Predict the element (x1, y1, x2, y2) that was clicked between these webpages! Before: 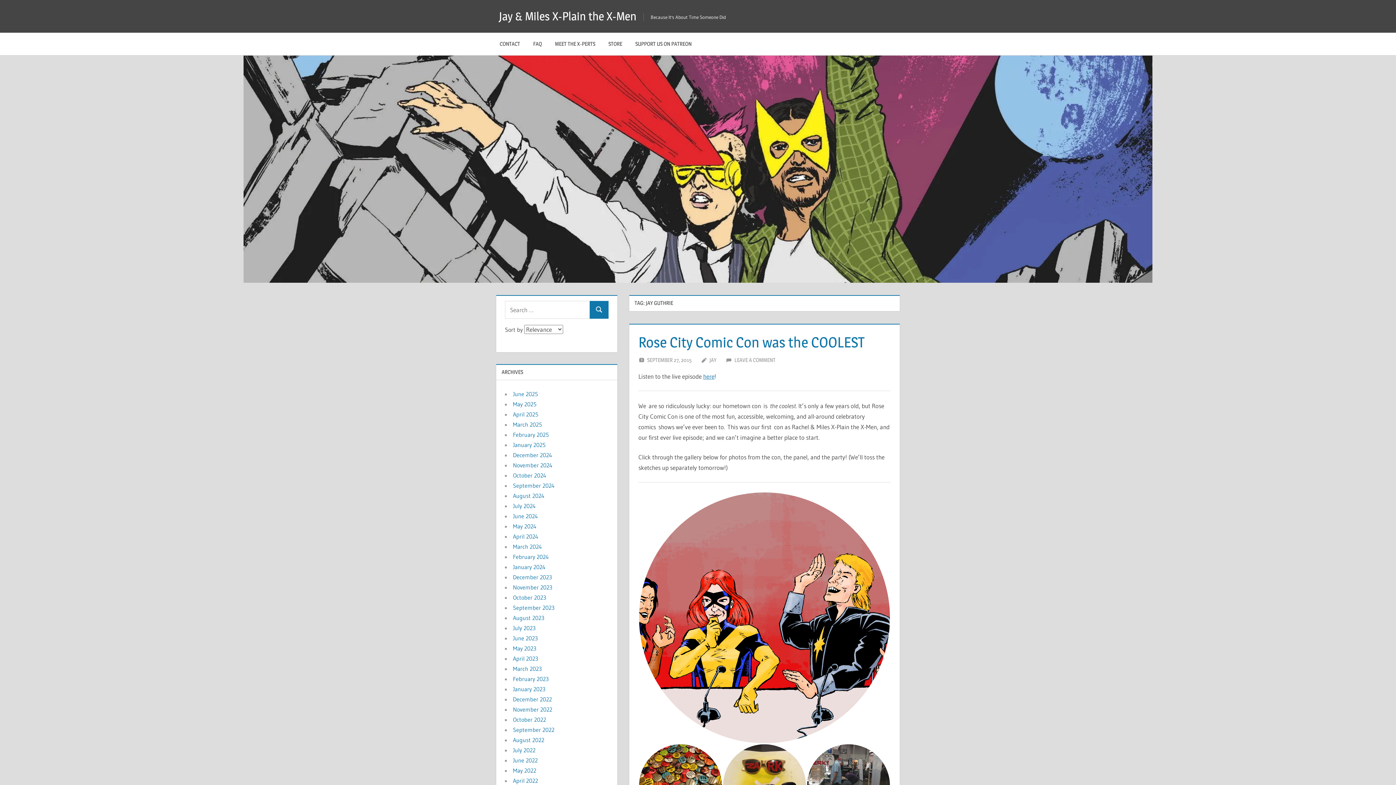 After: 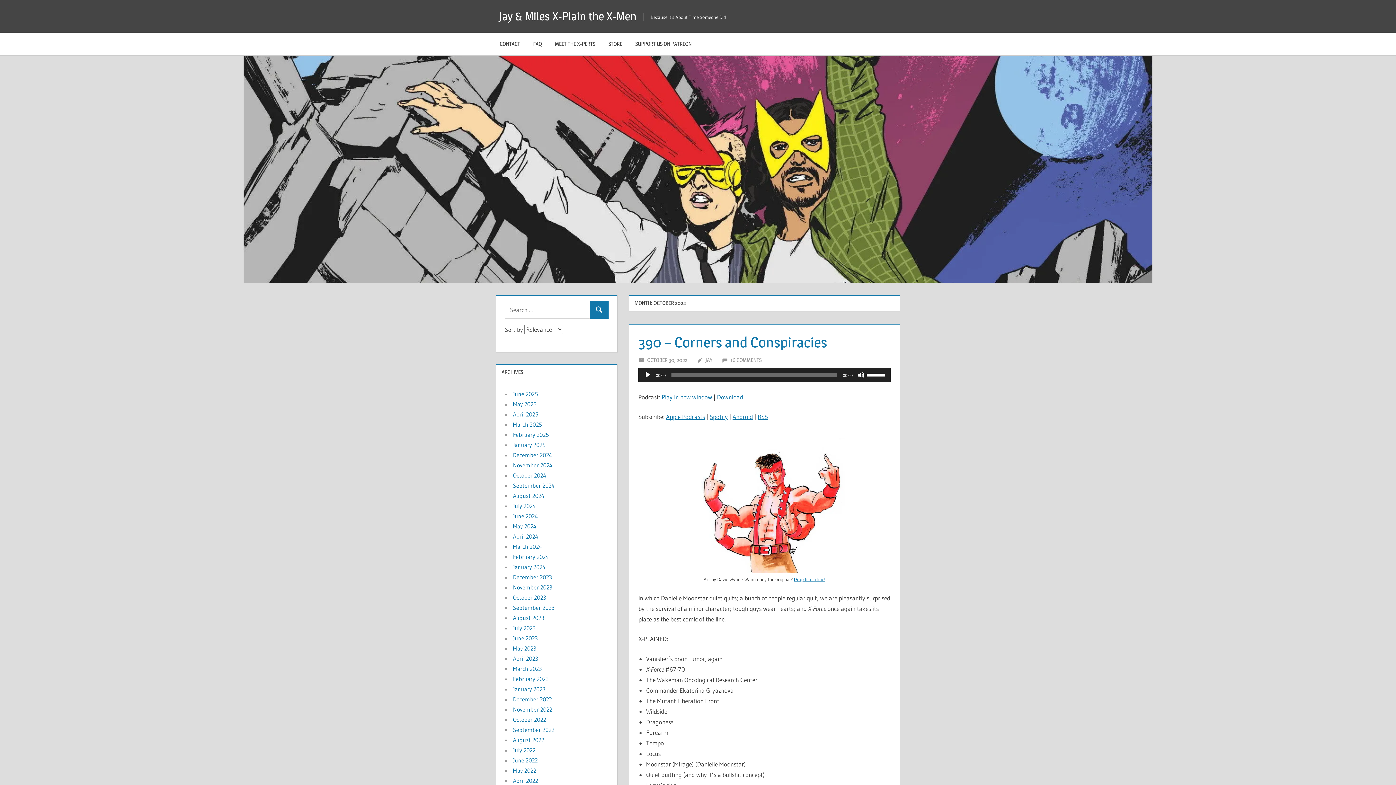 Action: bbox: (513, 716, 546, 723) label: October 2022